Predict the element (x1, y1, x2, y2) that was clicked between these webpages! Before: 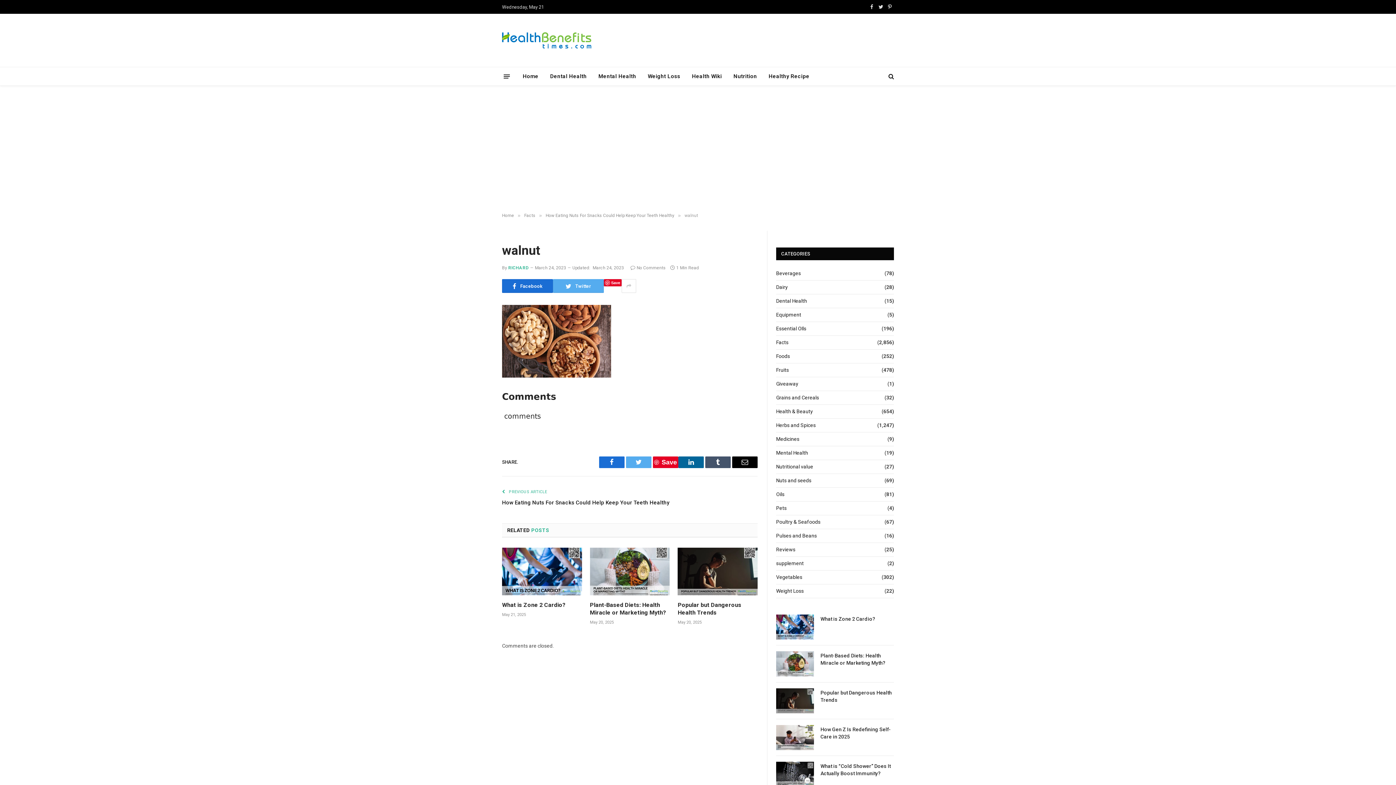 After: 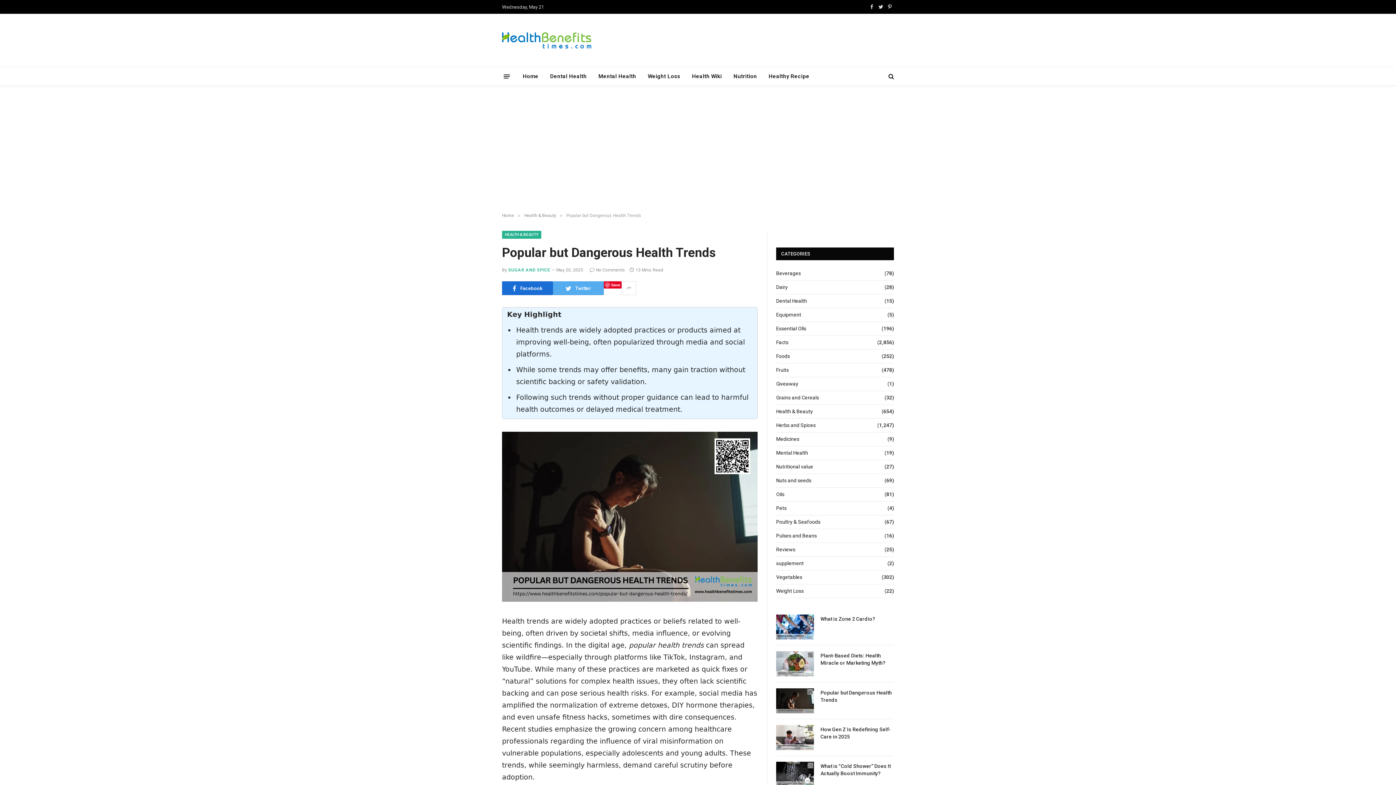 Action: bbox: (776, 688, 814, 713)